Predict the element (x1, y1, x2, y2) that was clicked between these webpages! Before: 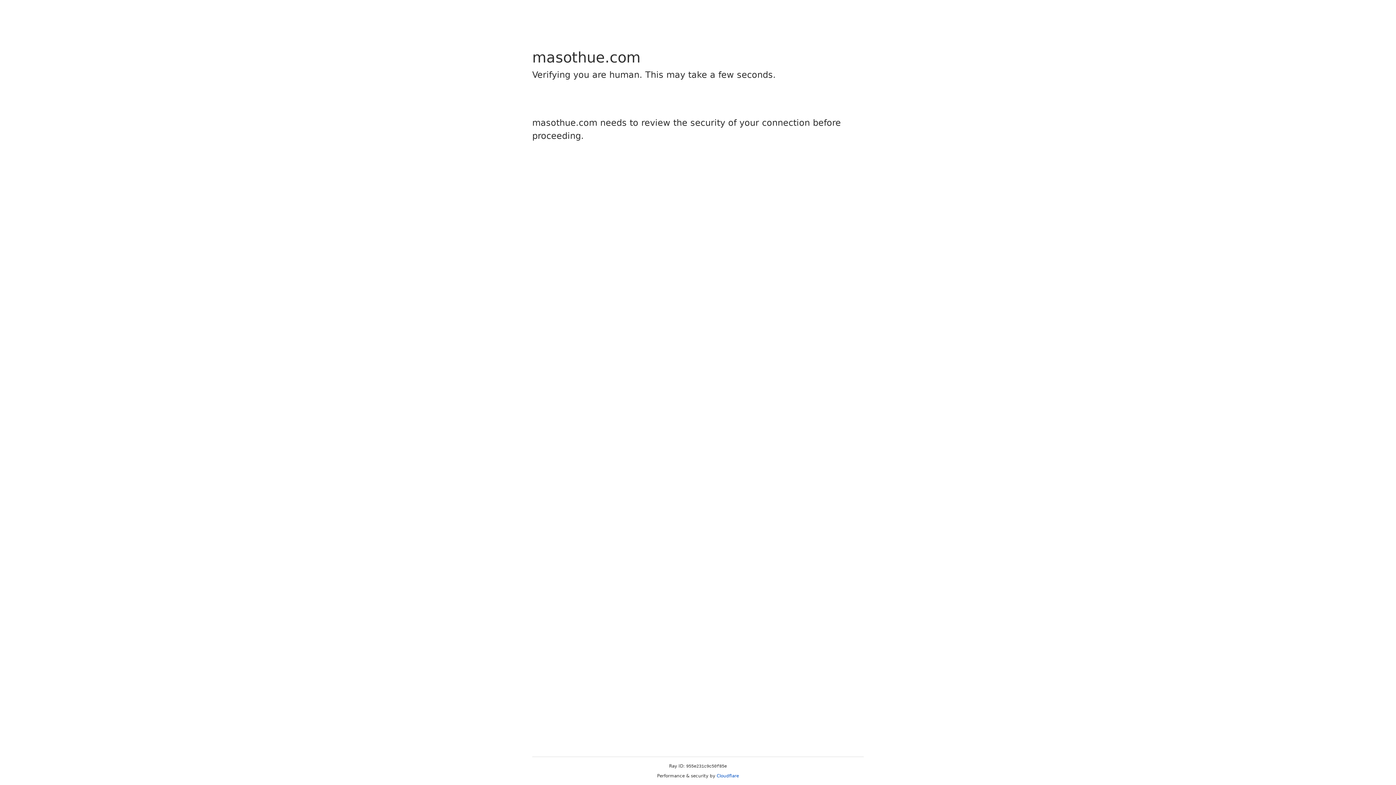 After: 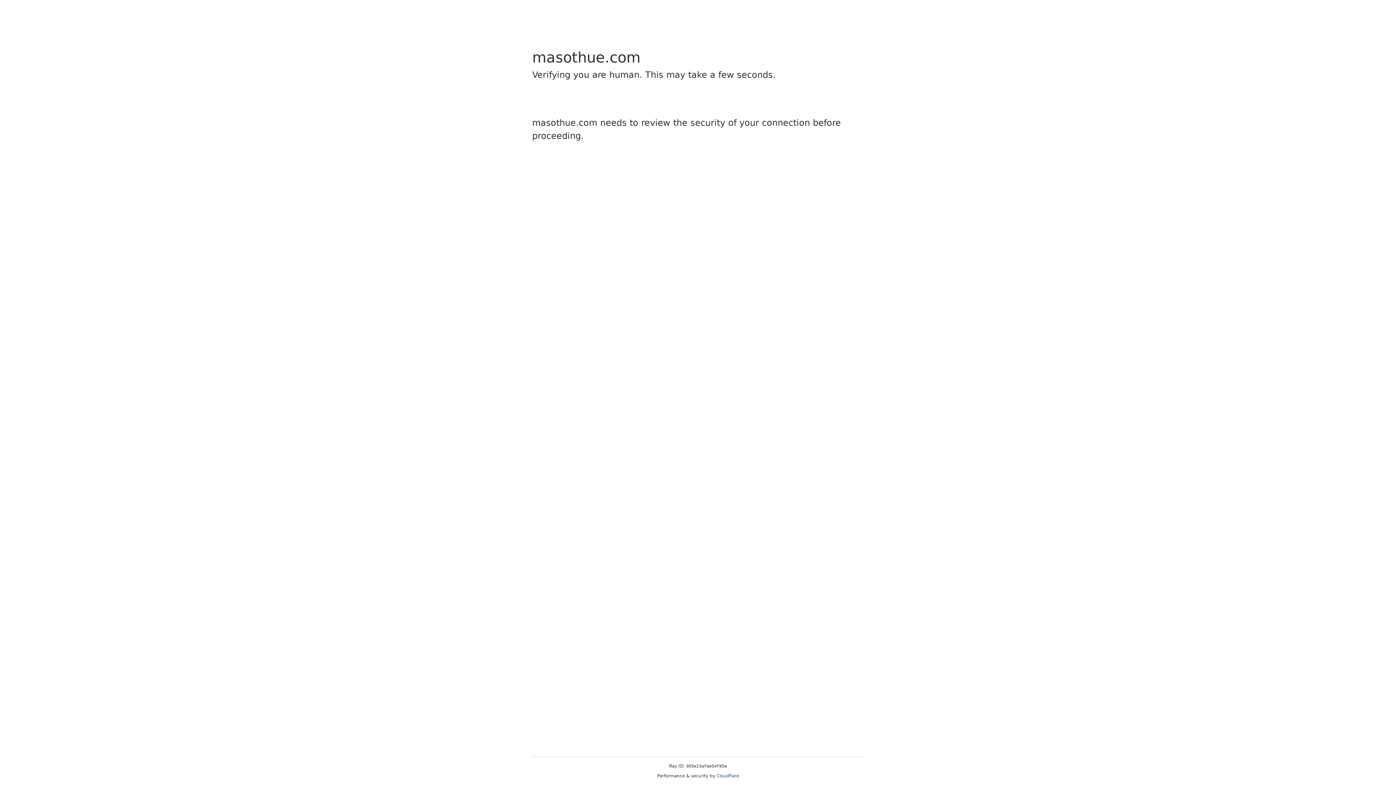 Action: bbox: (716, 773, 739, 778) label: Cloudflare